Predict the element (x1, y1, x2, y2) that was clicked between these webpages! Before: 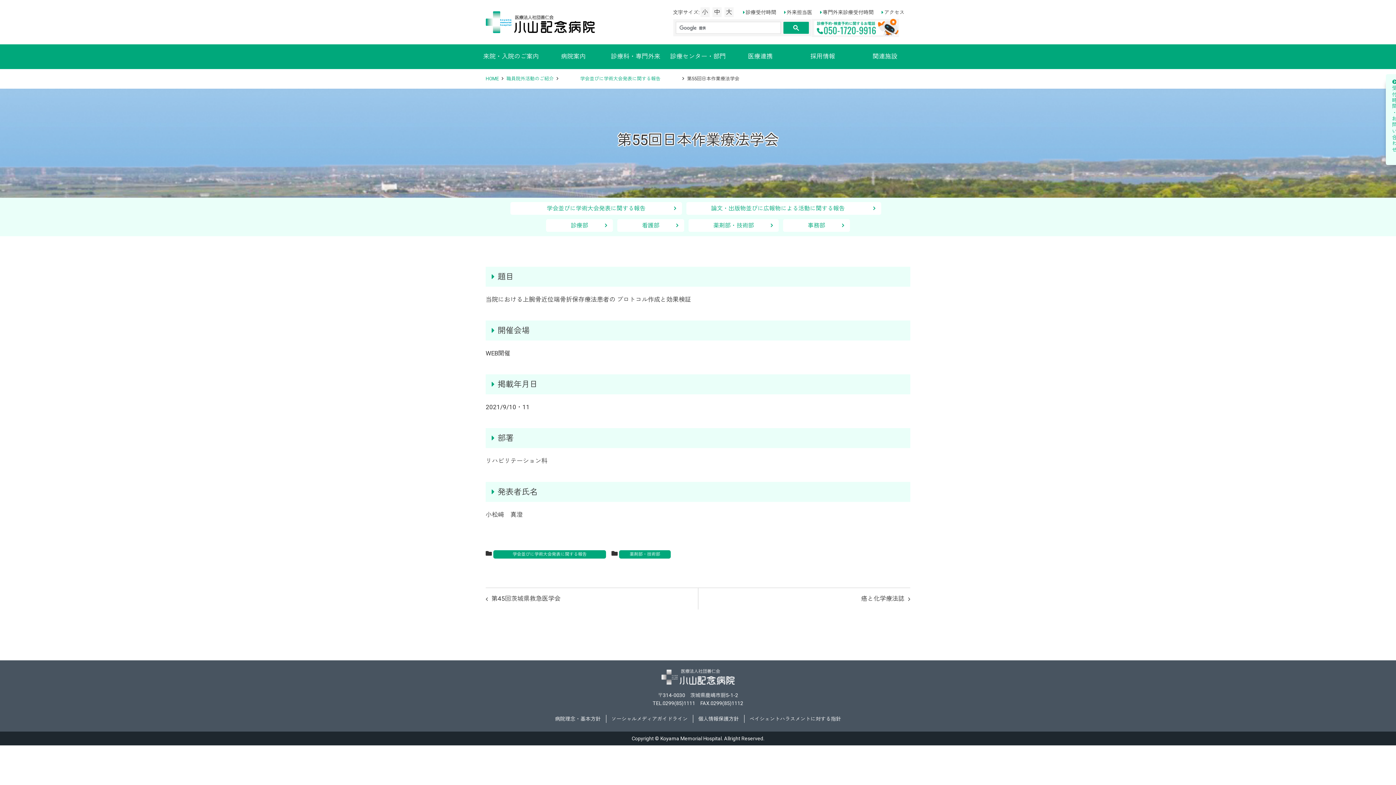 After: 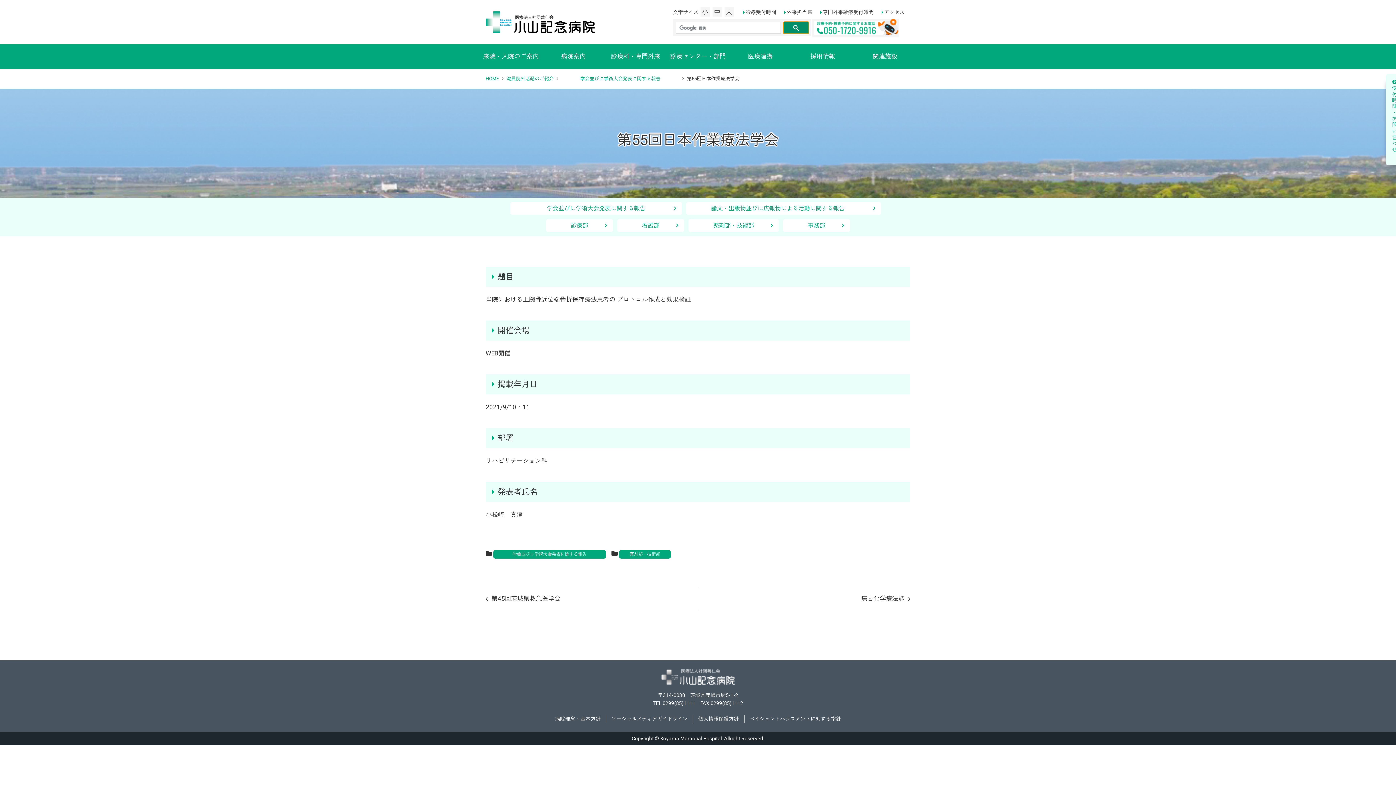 Action: bbox: (783, 21, 809, 33)